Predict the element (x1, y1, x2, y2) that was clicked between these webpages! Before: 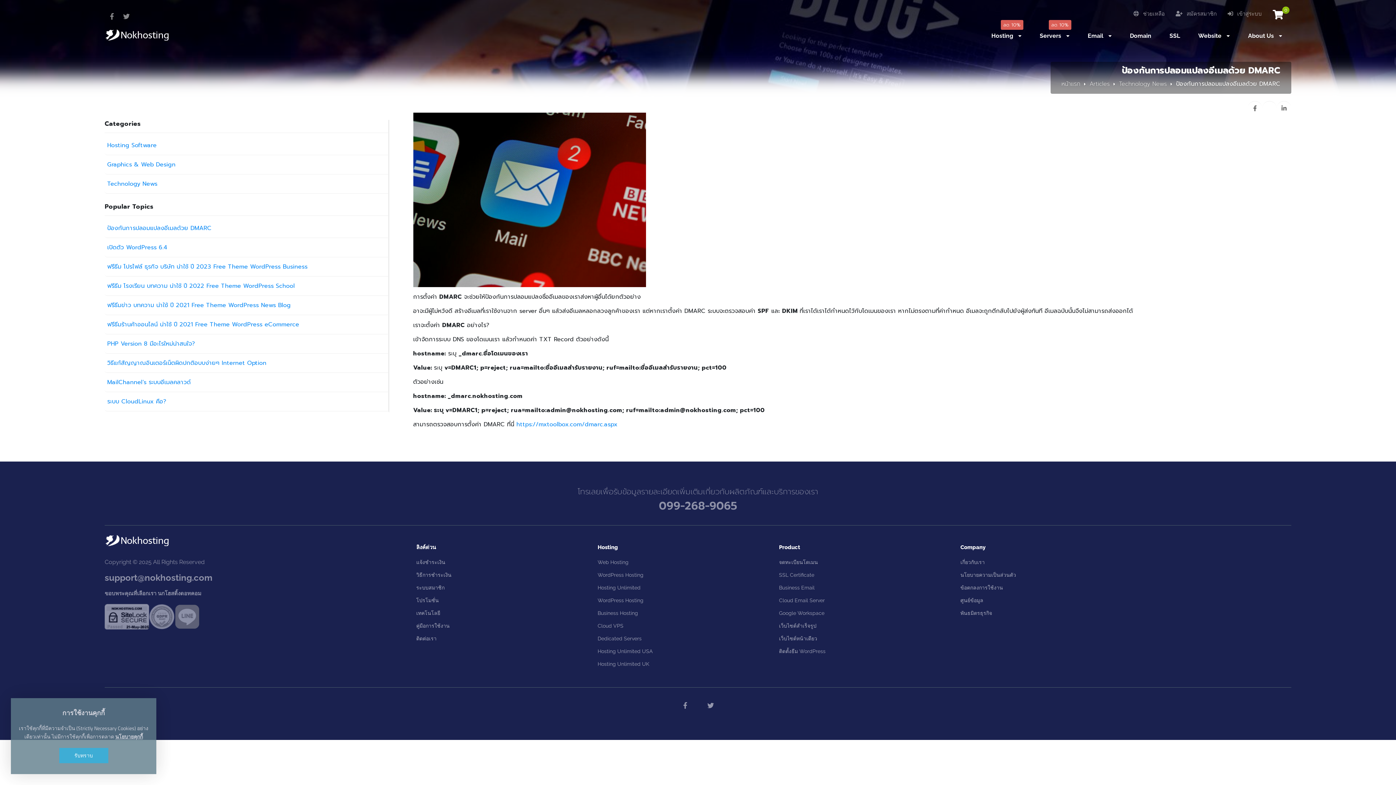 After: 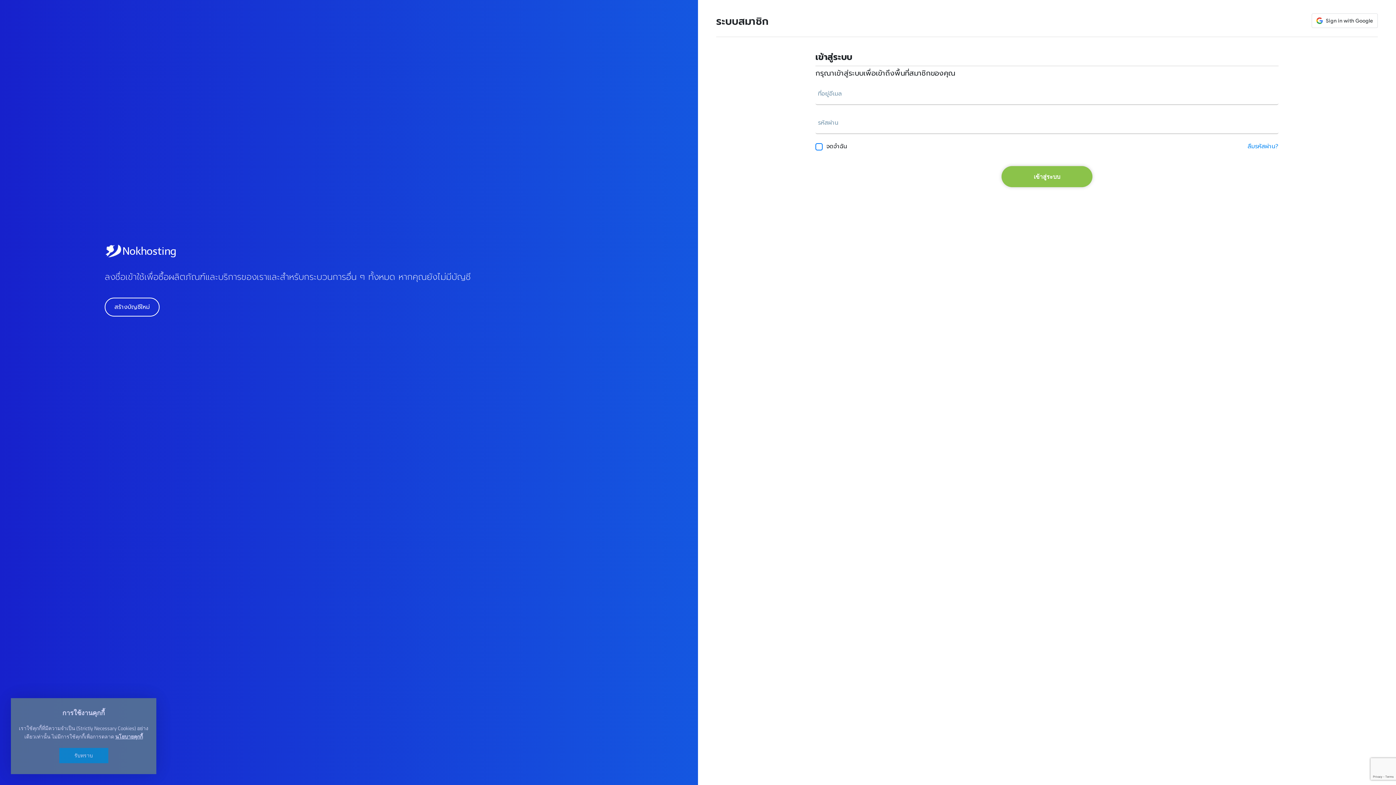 Action: bbox: (1133, 9, 1165, 18) label:  ช่วยเหลือ